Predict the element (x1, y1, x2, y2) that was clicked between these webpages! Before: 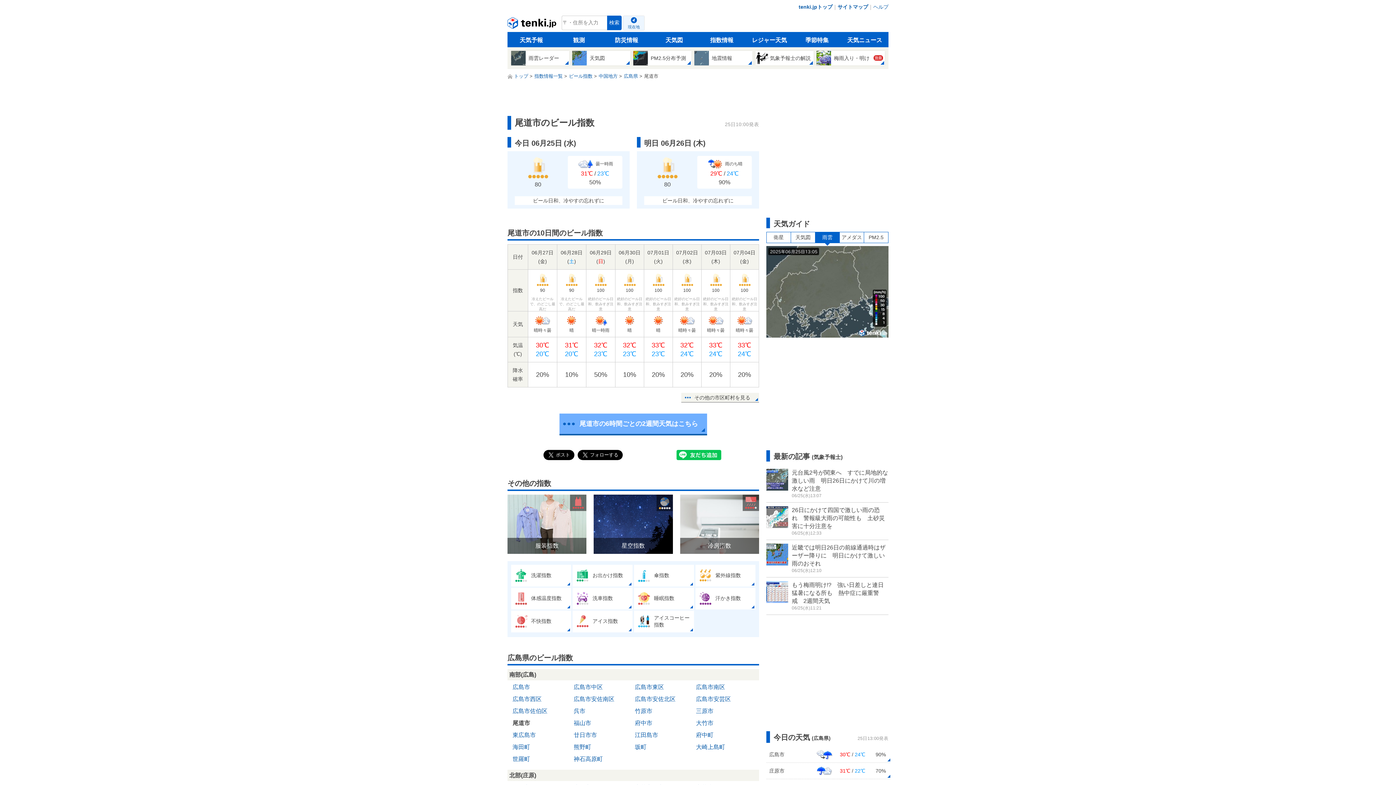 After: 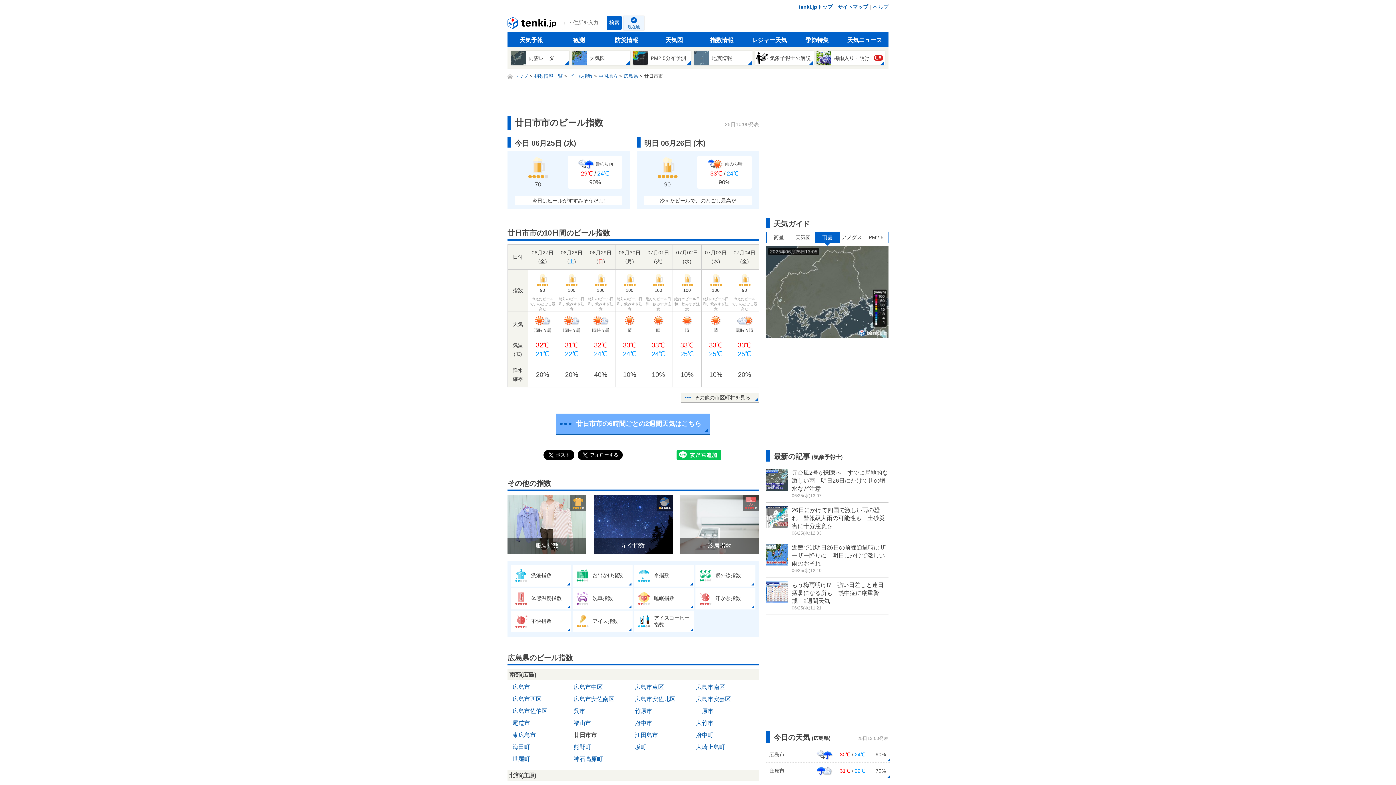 Action: bbox: (572, 730, 598, 740) label: 廿日市市